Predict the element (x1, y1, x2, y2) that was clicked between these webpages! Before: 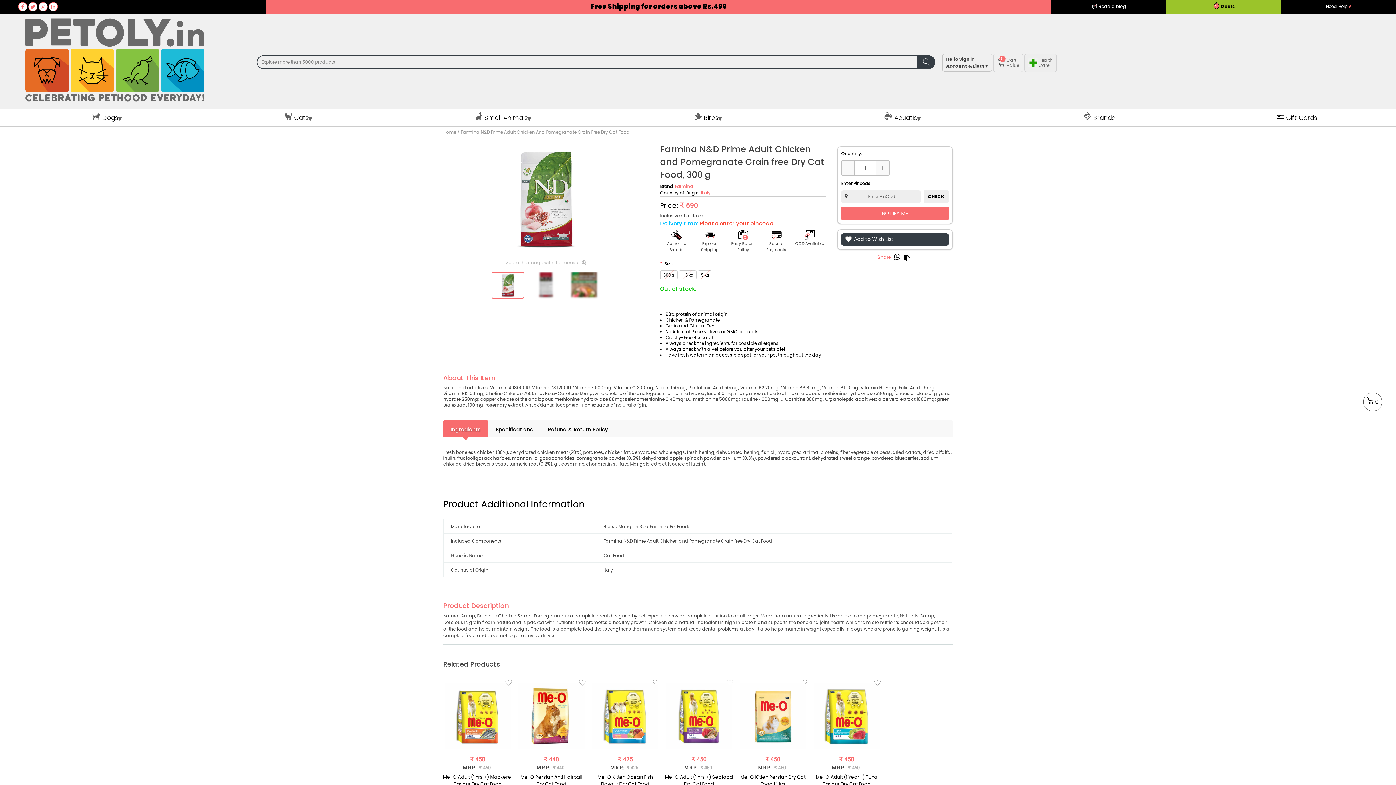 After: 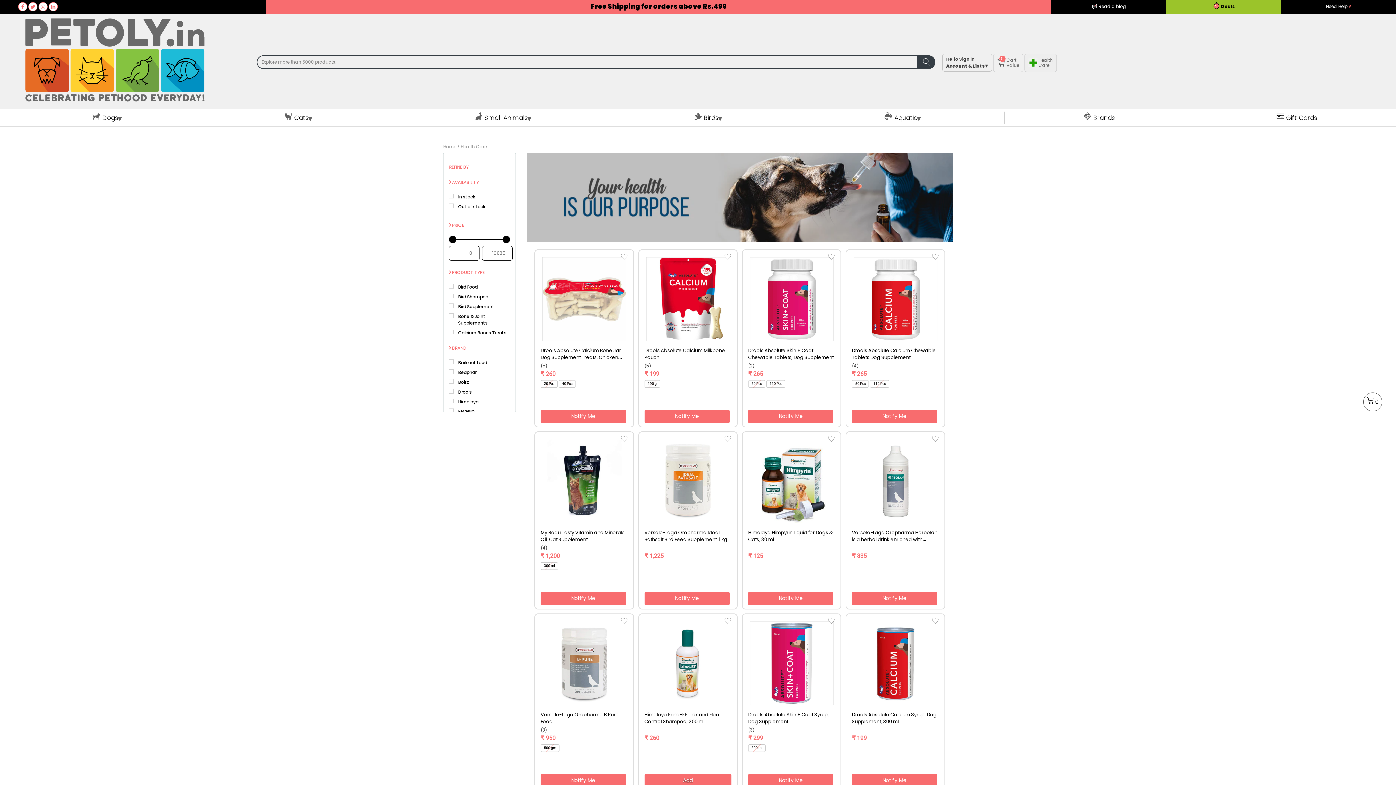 Action: label: Health
Care bbox: (1024, 53, 1056, 71)